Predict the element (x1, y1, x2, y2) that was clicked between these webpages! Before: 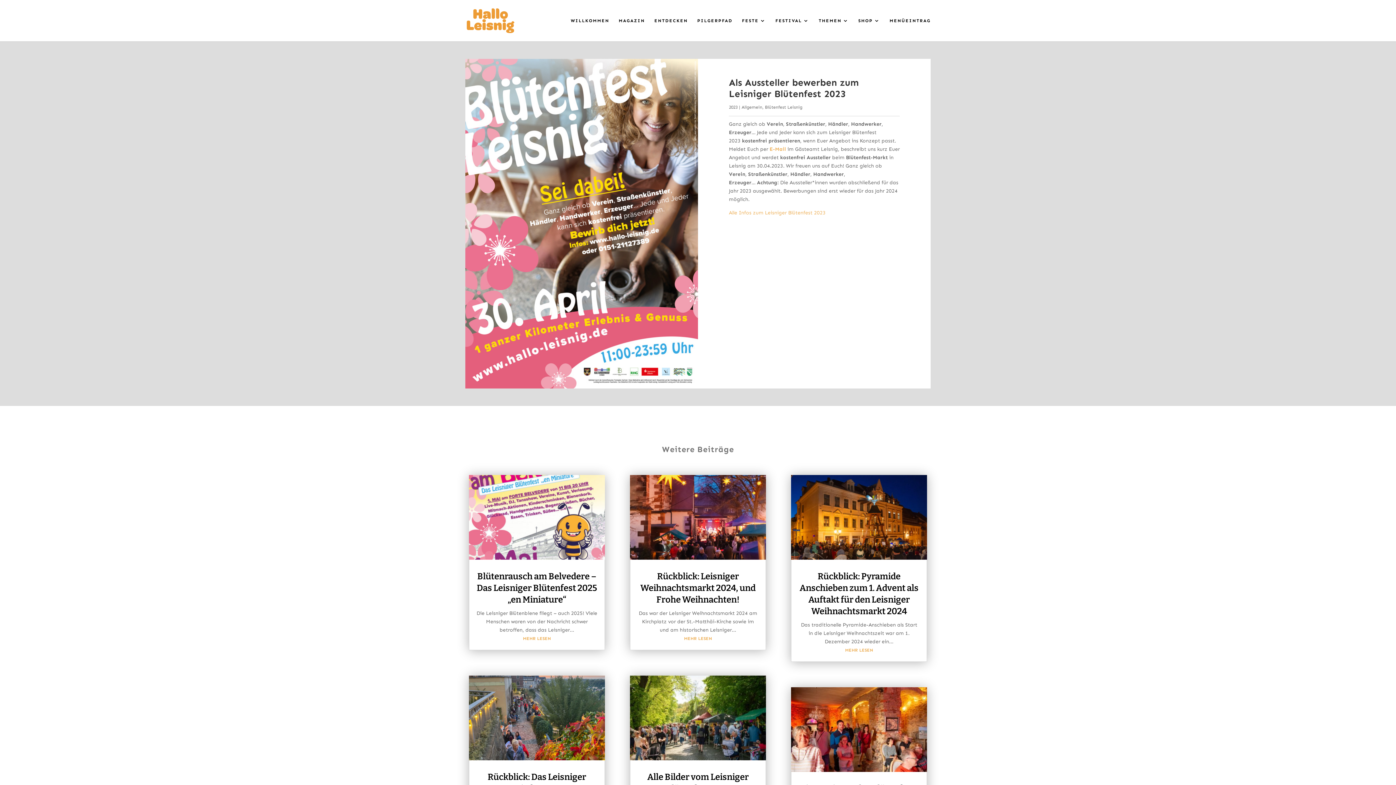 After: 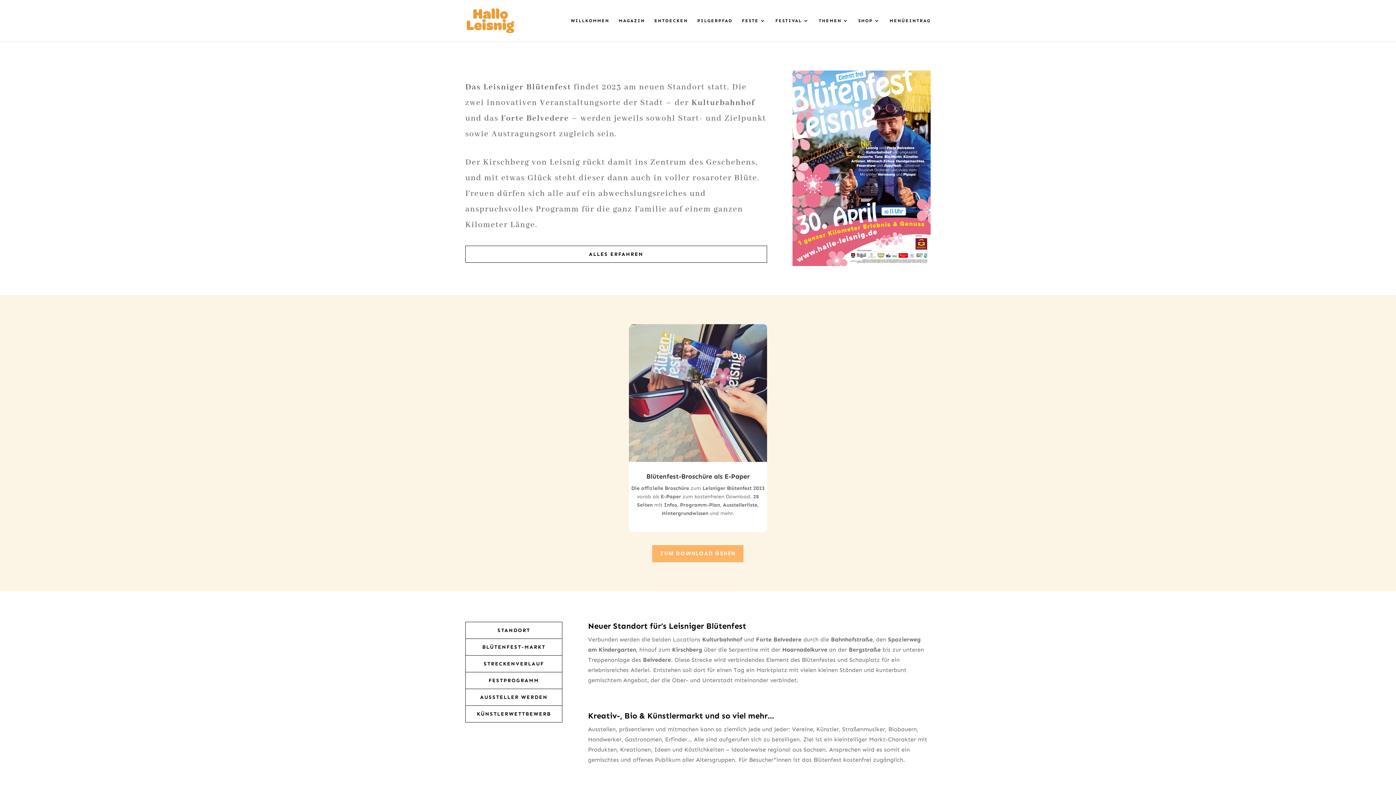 Action: bbox: (729, 209, 825, 216) label: Alle Infos zum Leisniger Blütenfest 2023